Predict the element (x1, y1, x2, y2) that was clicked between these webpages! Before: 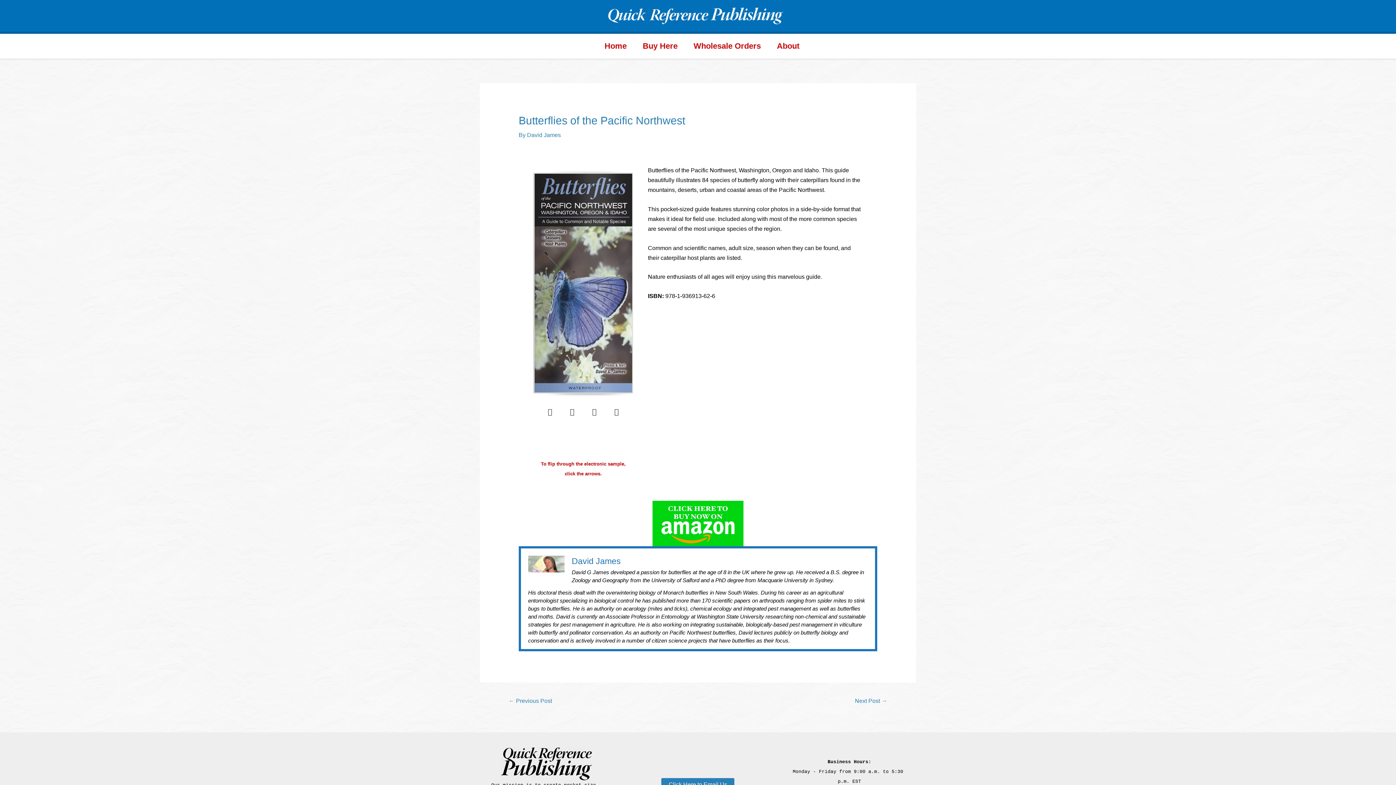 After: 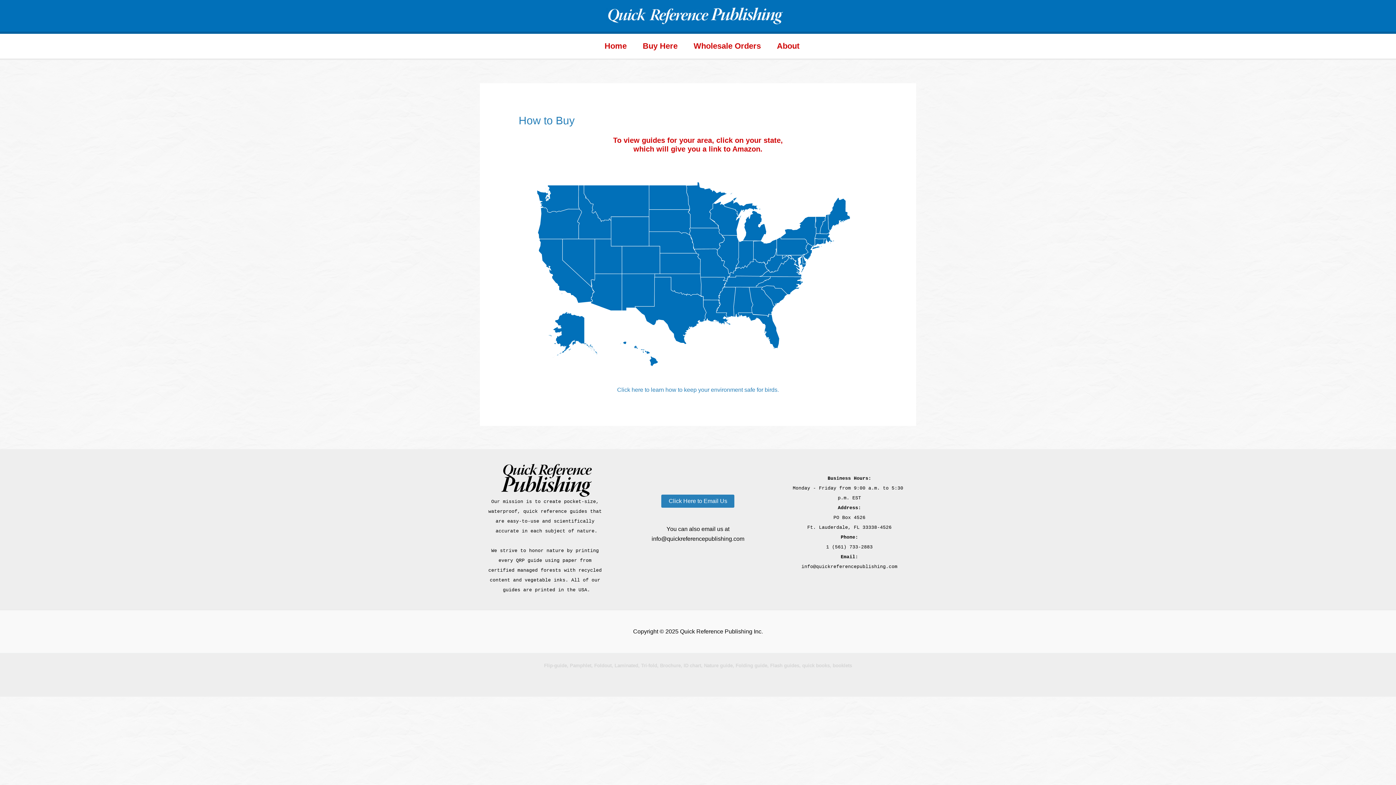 Action: label: Buy Here bbox: (634, 33, 685, 58)